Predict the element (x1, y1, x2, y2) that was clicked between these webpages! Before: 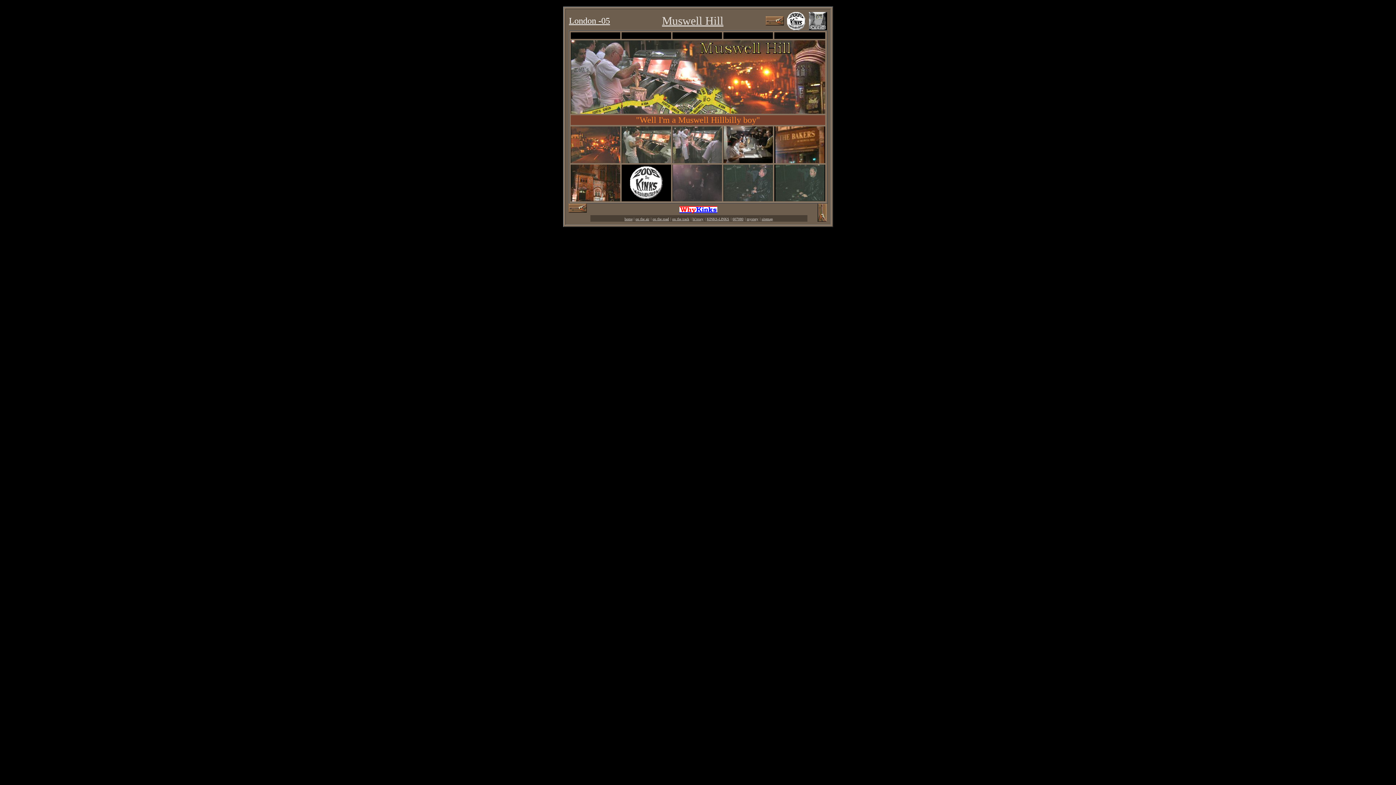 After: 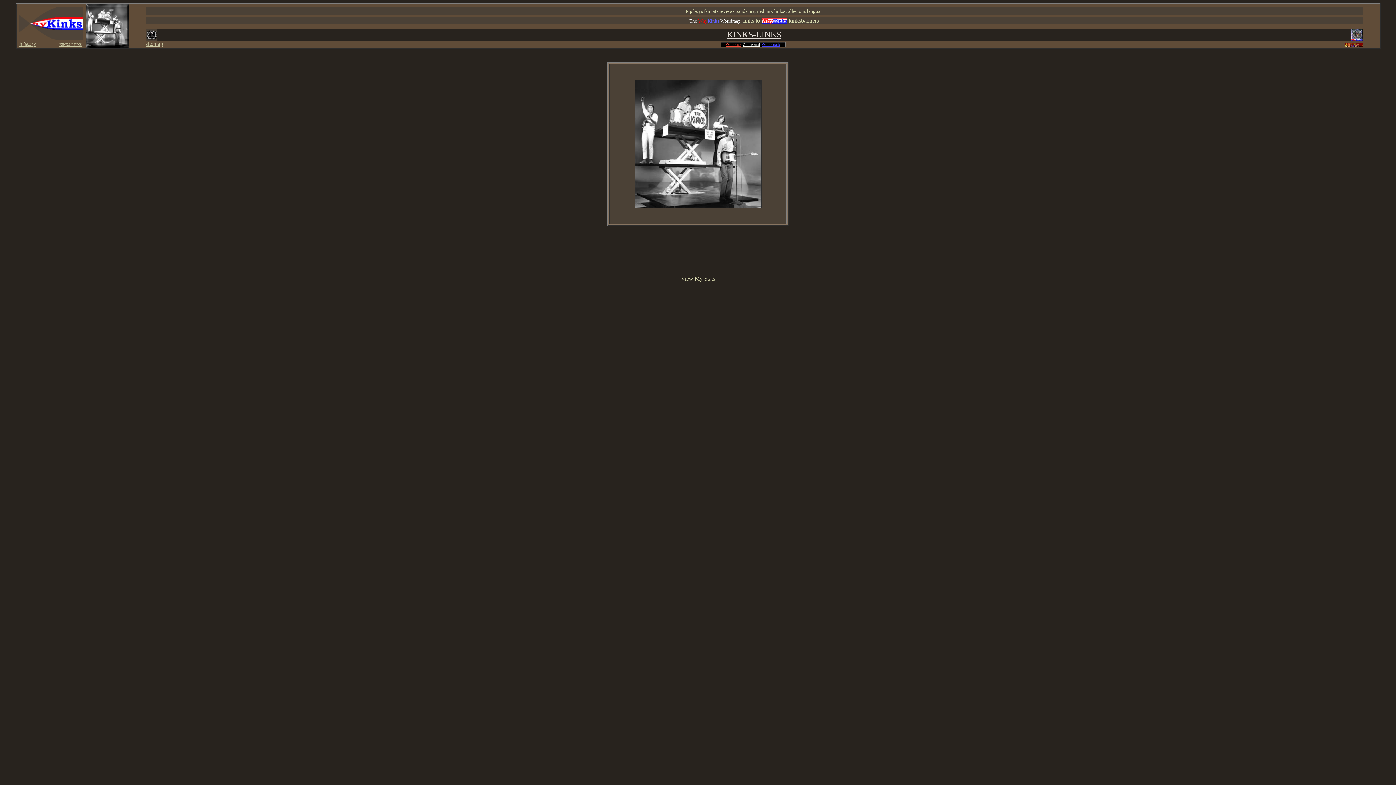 Action: label: KINKS-LINKS bbox: (706, 215, 729, 221)